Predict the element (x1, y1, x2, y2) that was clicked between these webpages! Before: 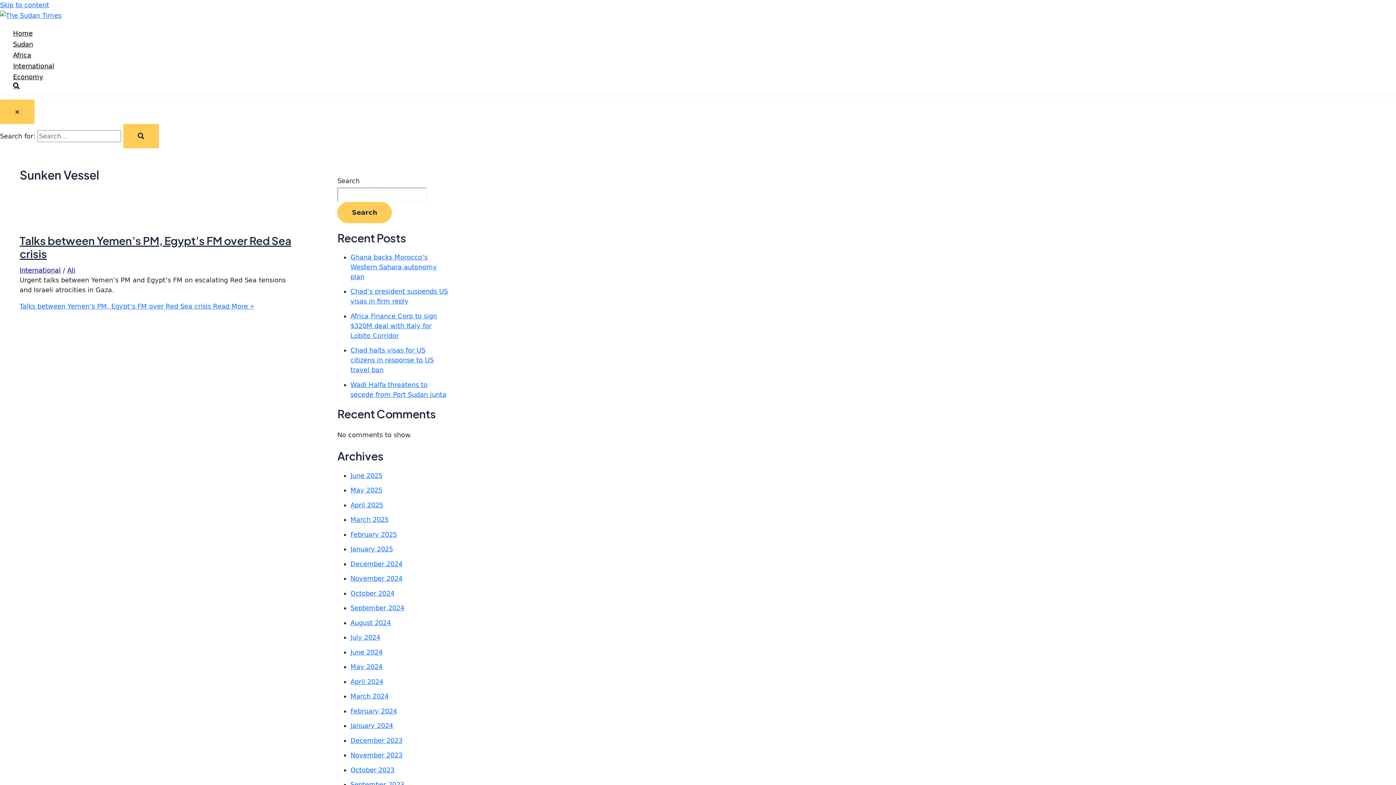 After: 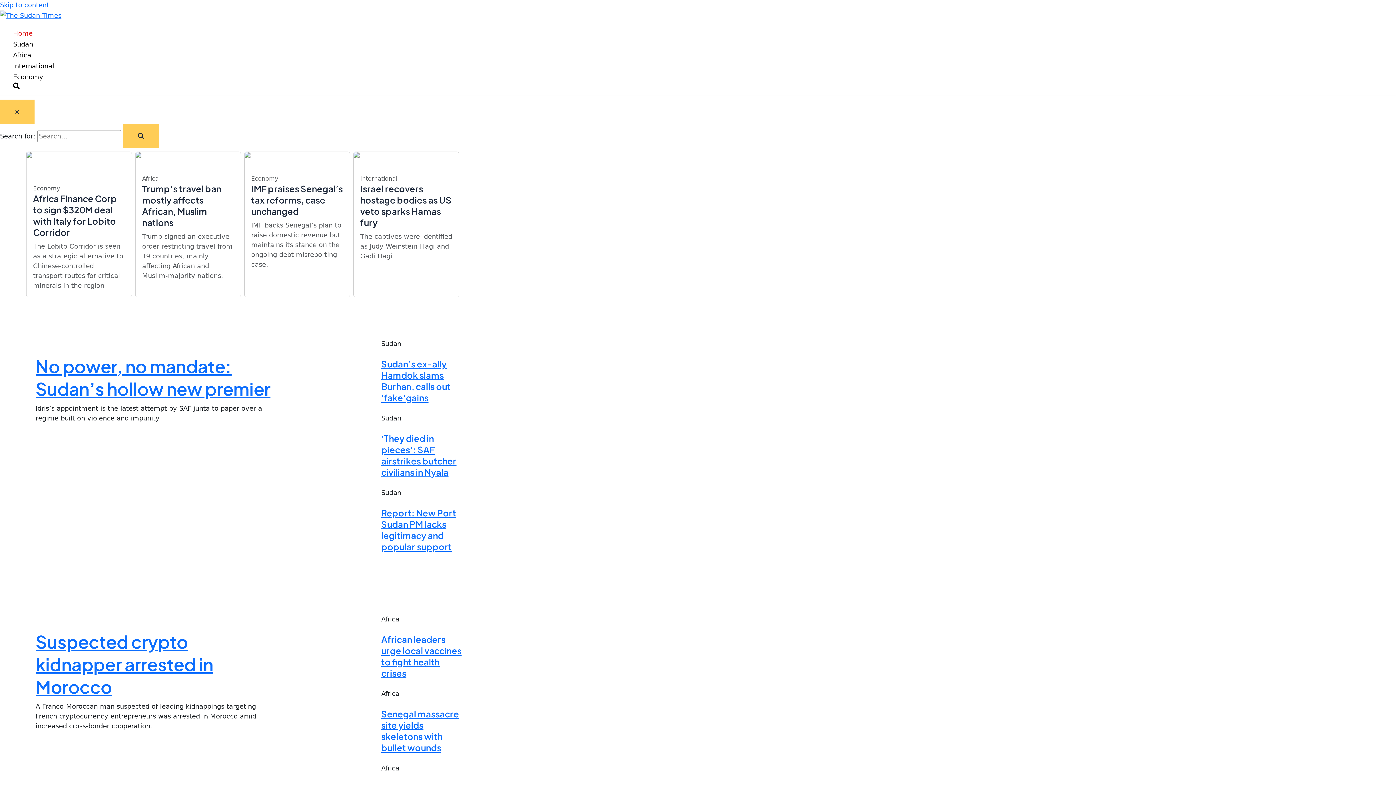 Action: bbox: (123, 124, 158, 148)